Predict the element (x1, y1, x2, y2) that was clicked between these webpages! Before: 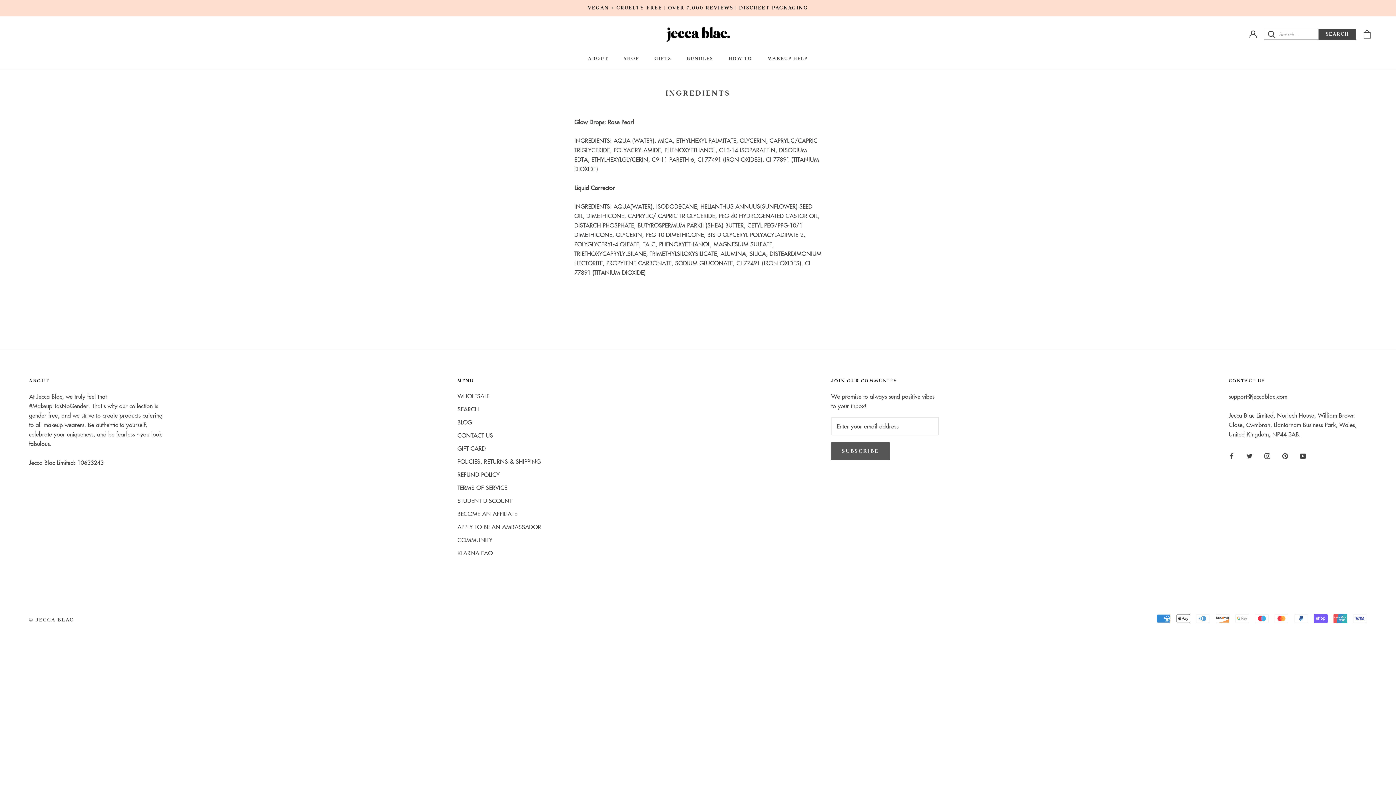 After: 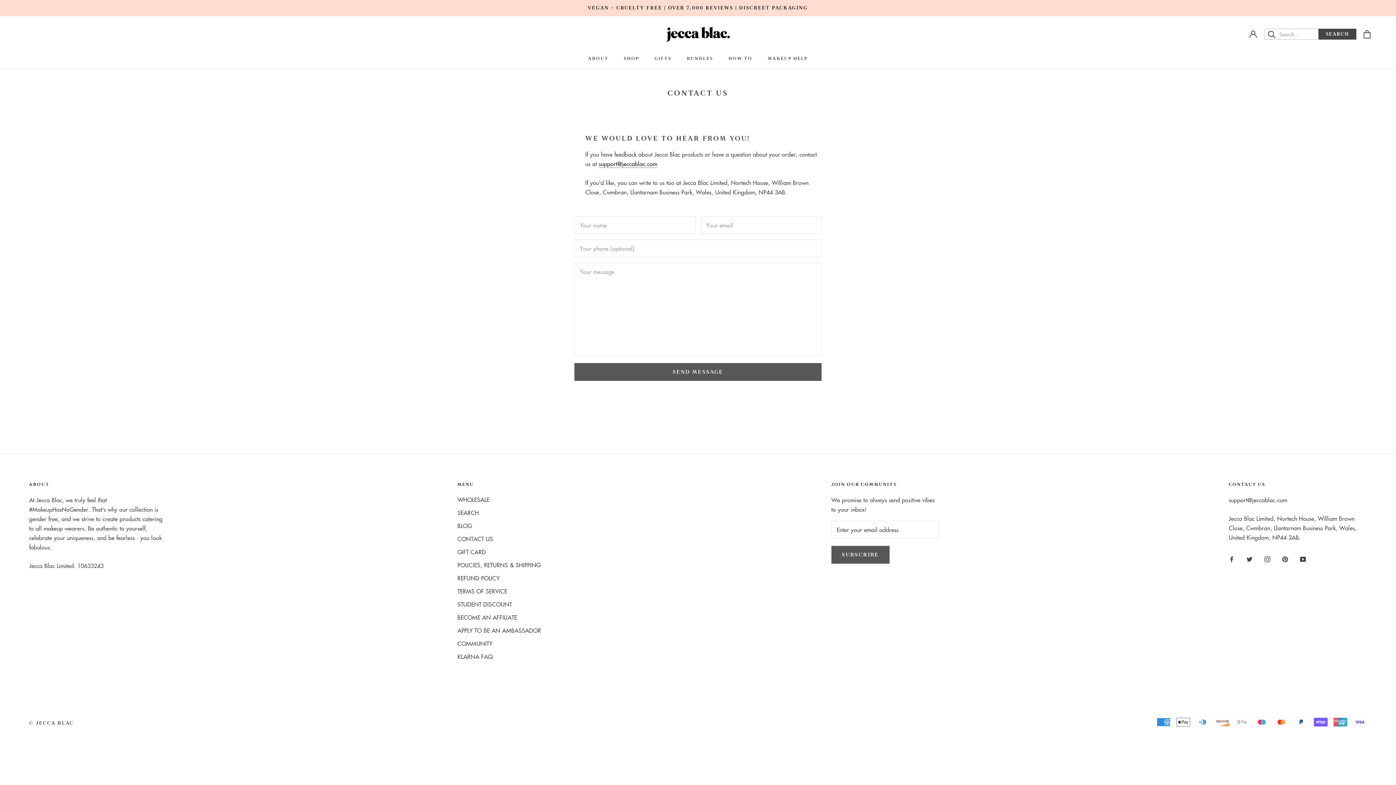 Action: label: CONTACT US bbox: (457, 431, 541, 440)